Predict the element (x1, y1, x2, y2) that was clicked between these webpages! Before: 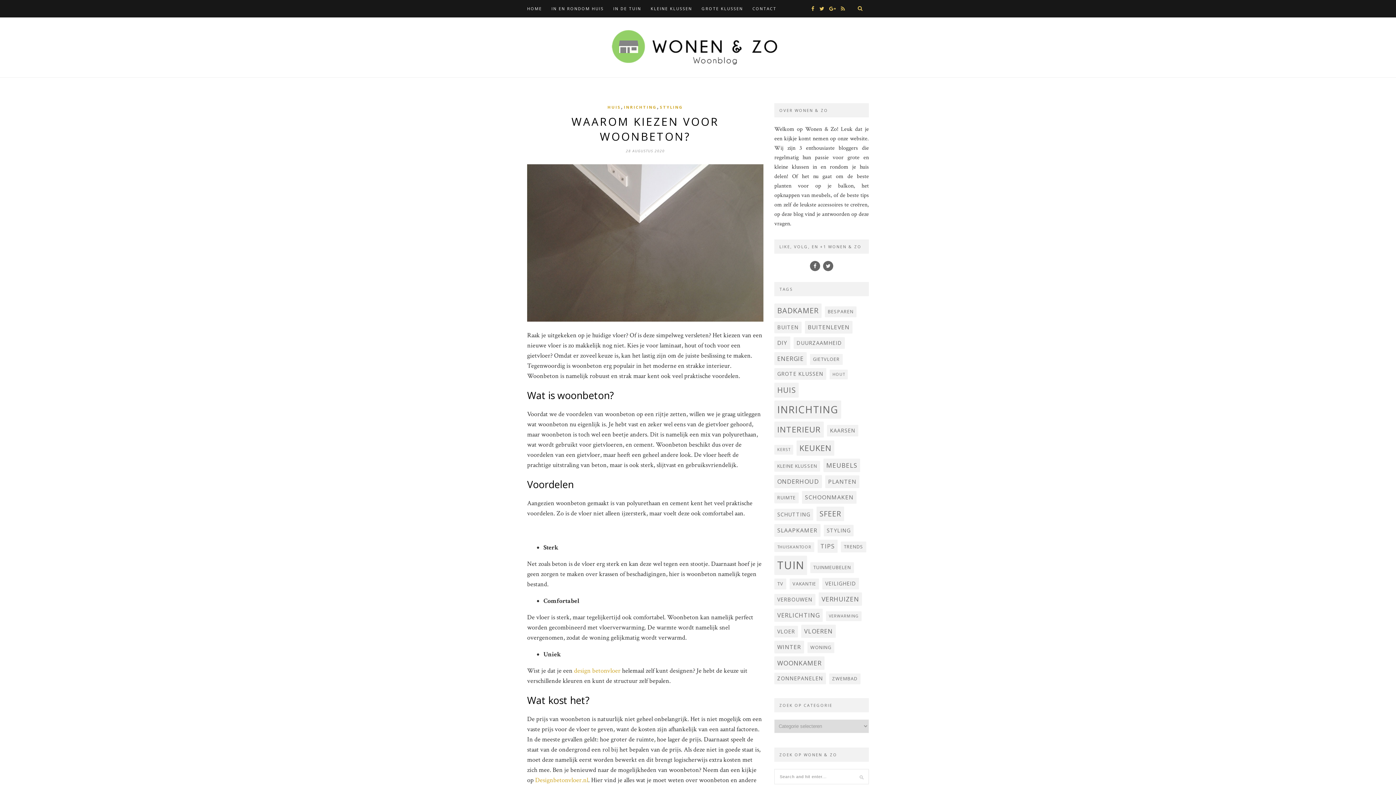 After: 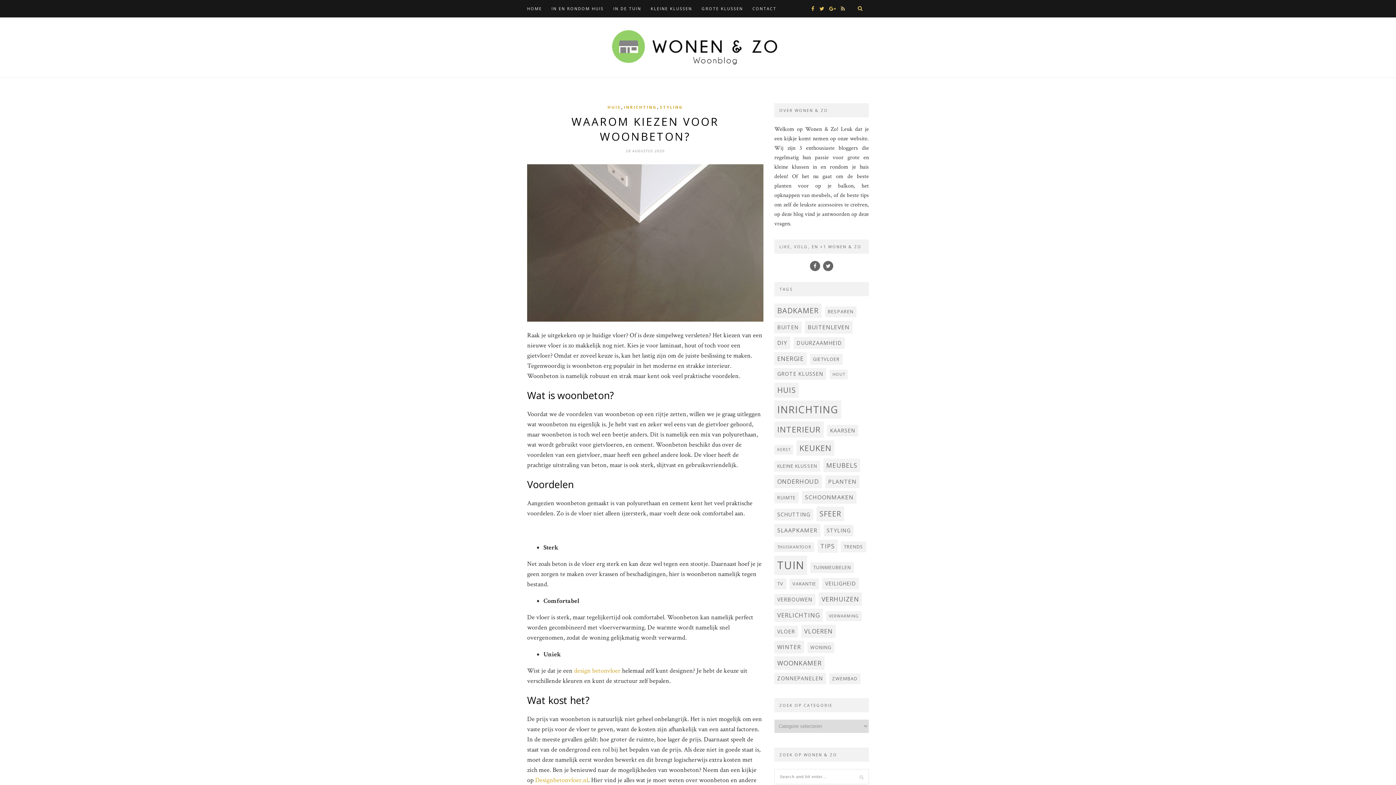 Action: bbox: (837, 5, 845, 12)